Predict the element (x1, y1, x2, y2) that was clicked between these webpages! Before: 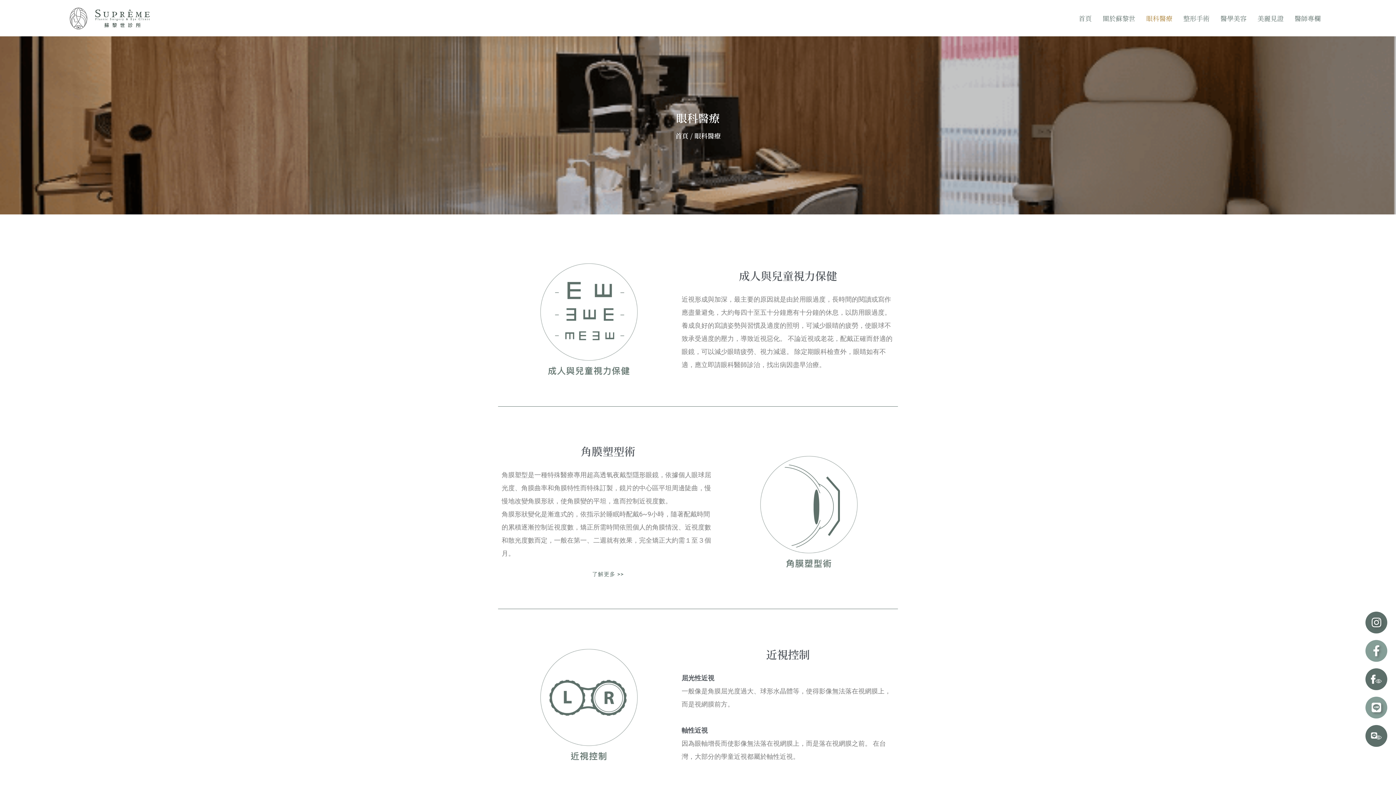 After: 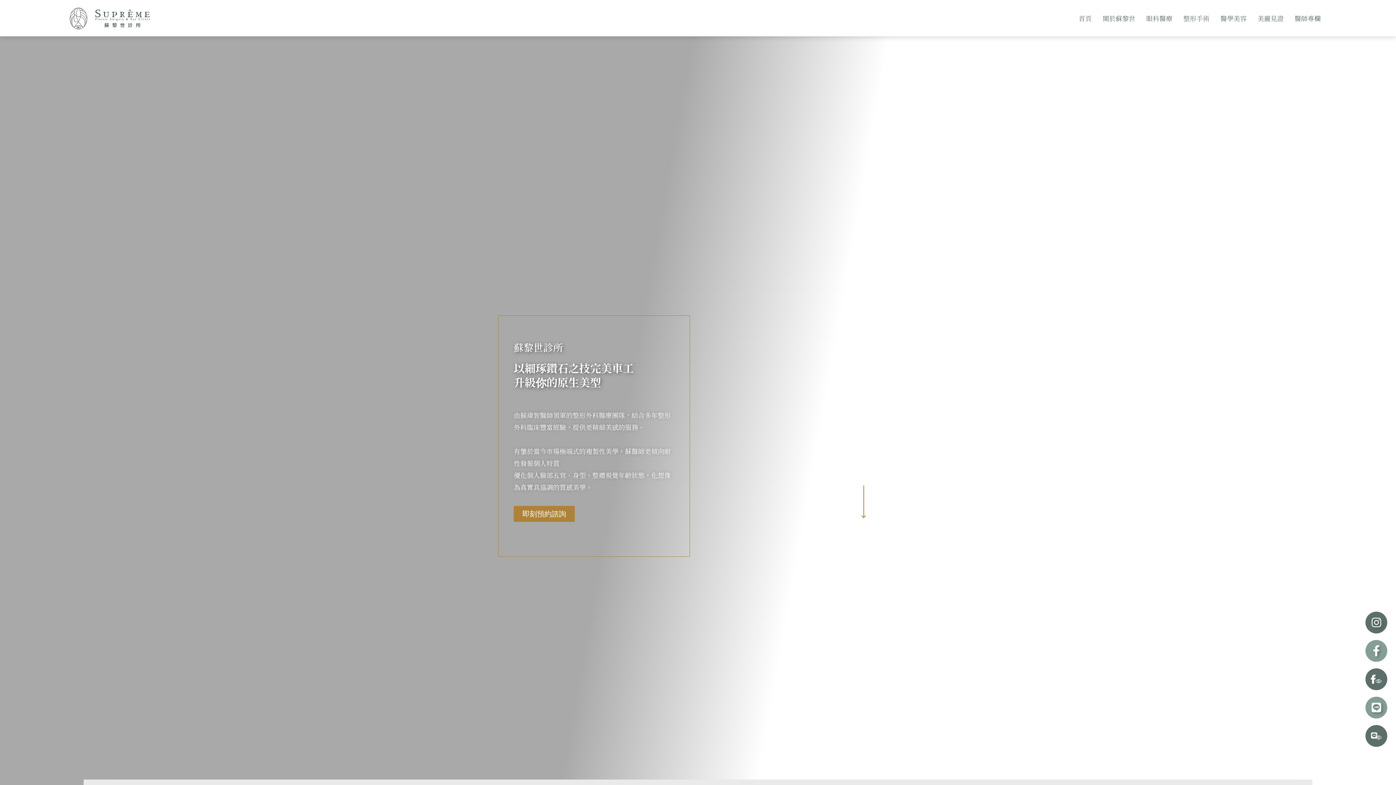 Action: bbox: (69, -21, 149, 58)